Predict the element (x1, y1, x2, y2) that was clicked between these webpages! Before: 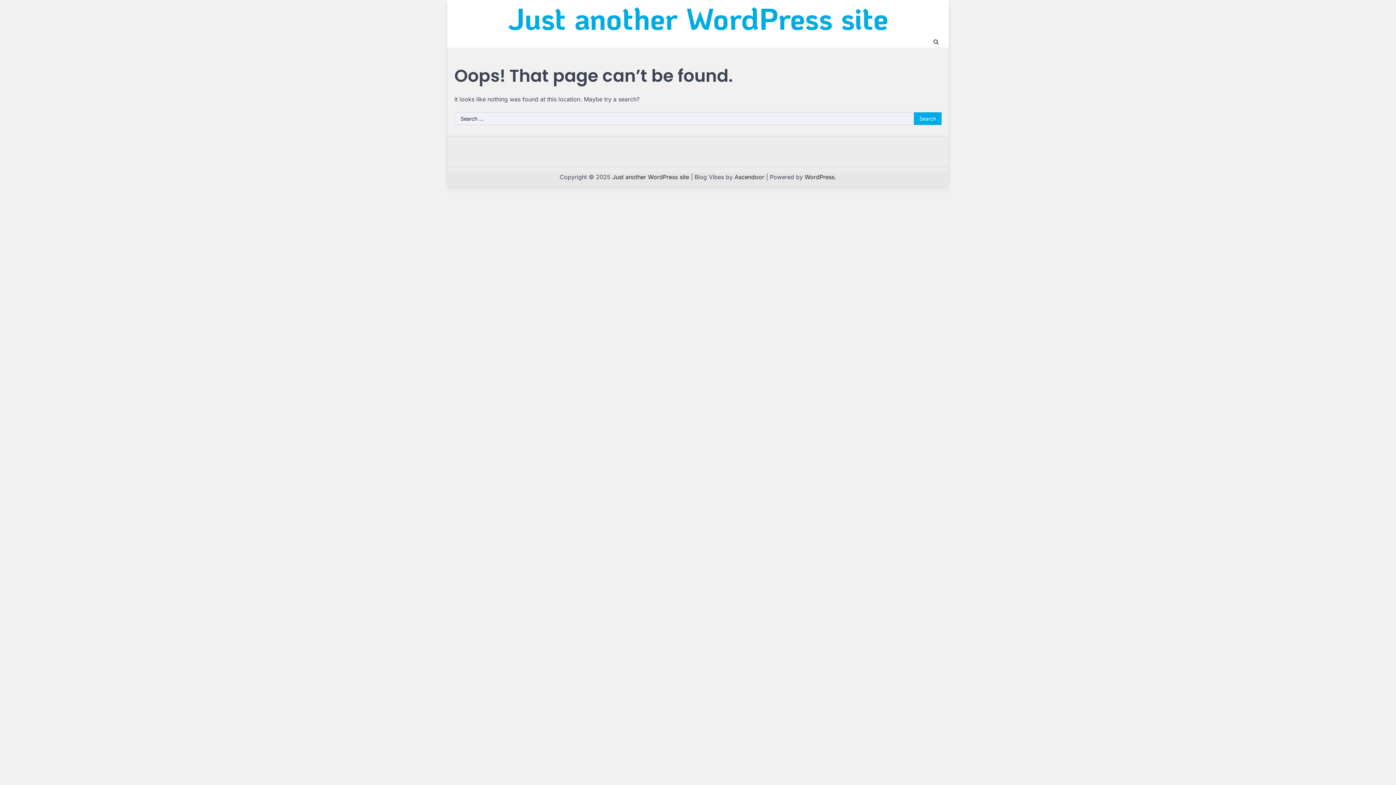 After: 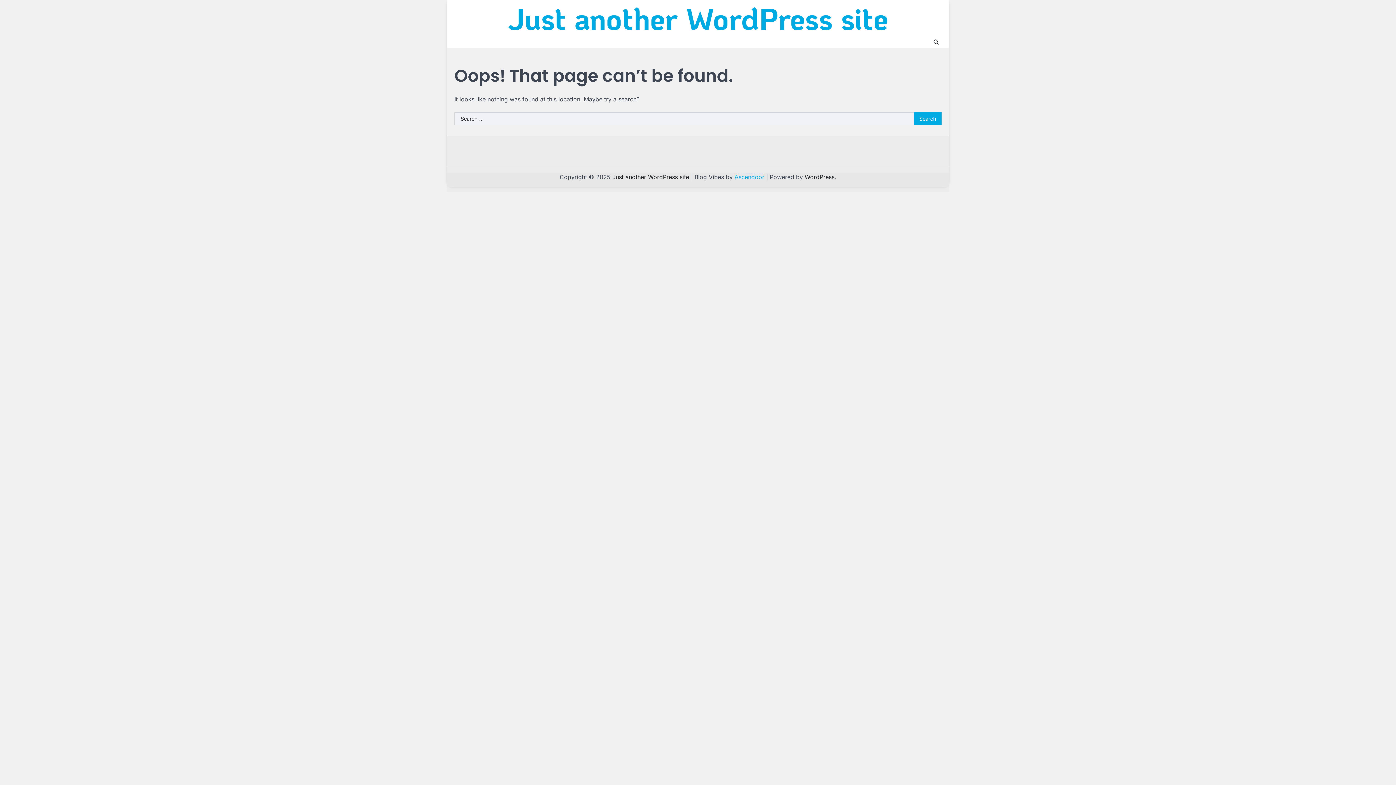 Action: label: Ascendoor bbox: (734, 173, 764, 180)